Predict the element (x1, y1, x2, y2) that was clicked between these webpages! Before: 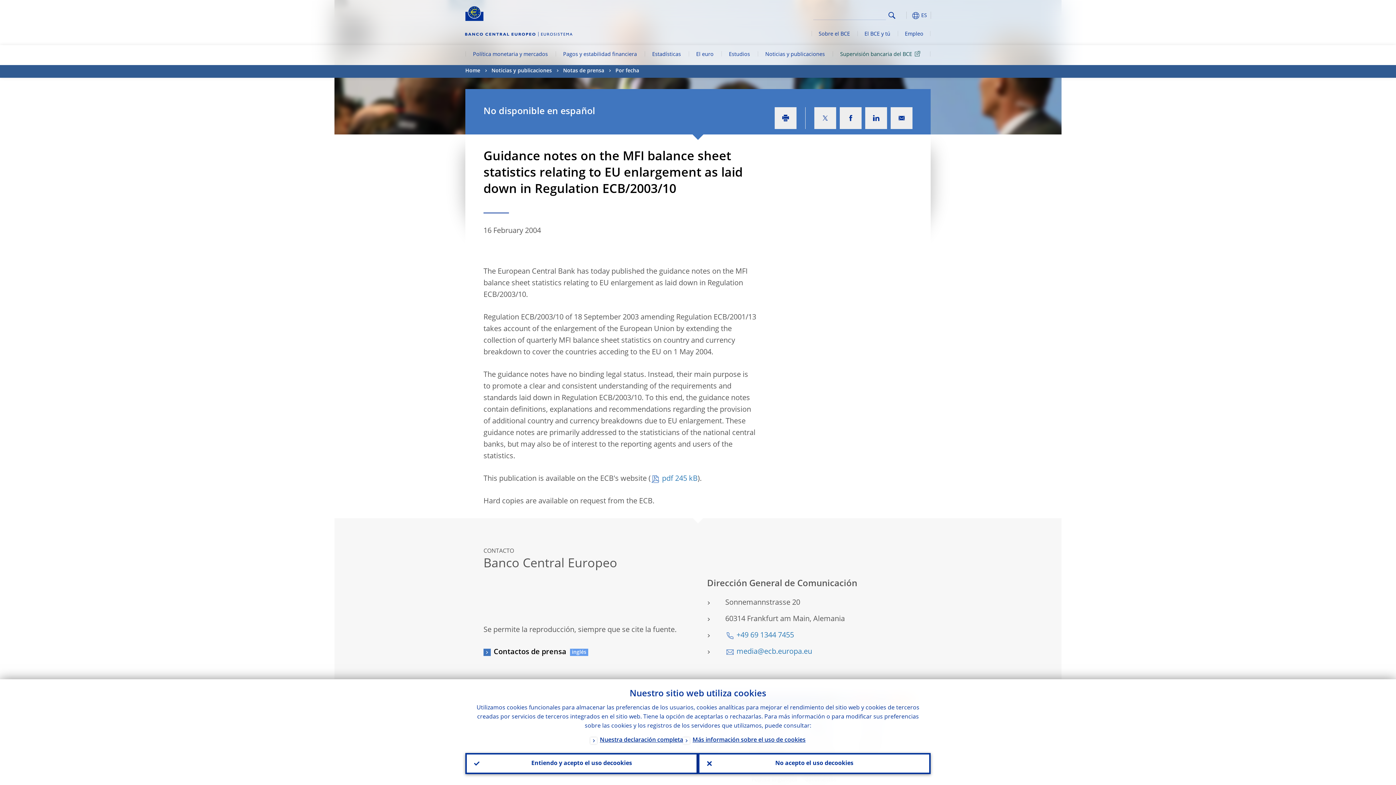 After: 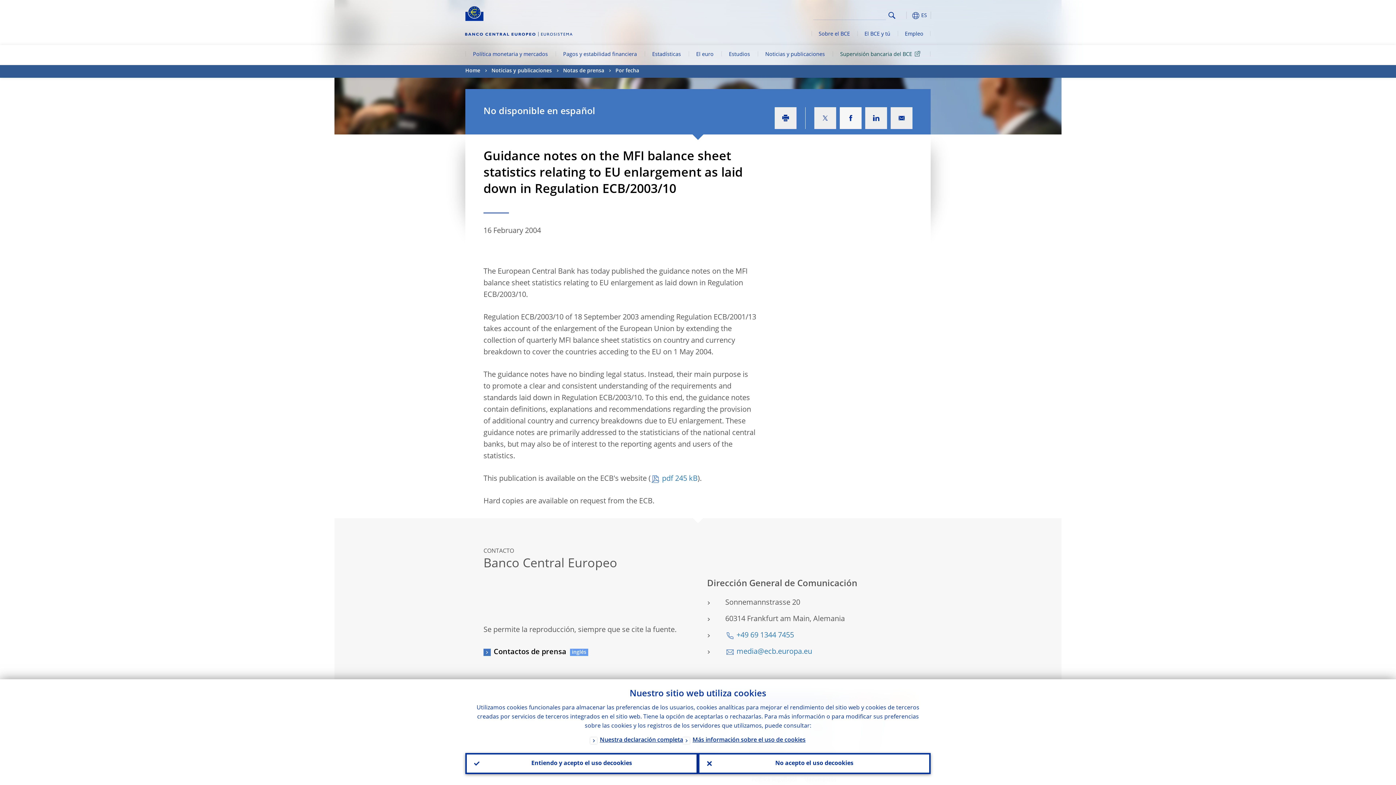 Action: bbox: (840, 107, 861, 129)